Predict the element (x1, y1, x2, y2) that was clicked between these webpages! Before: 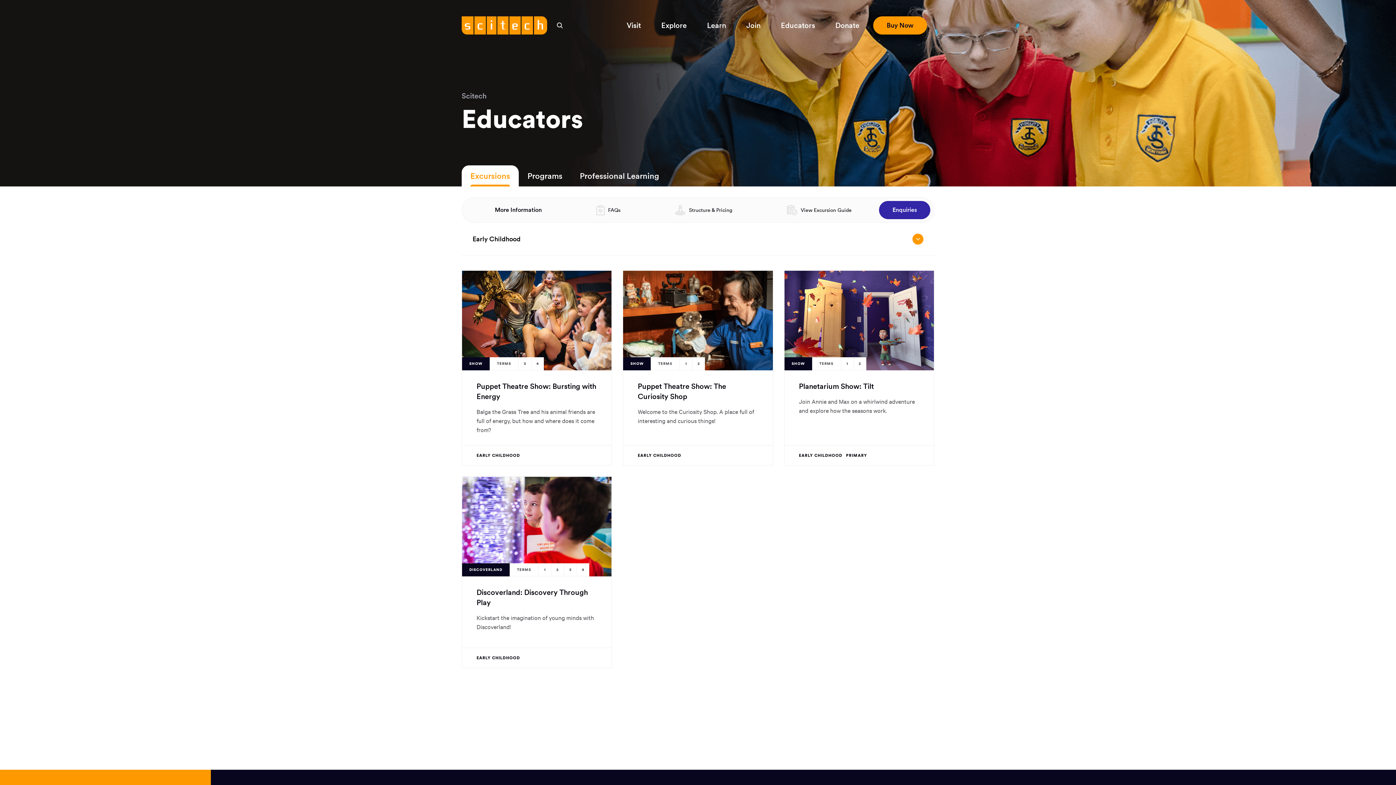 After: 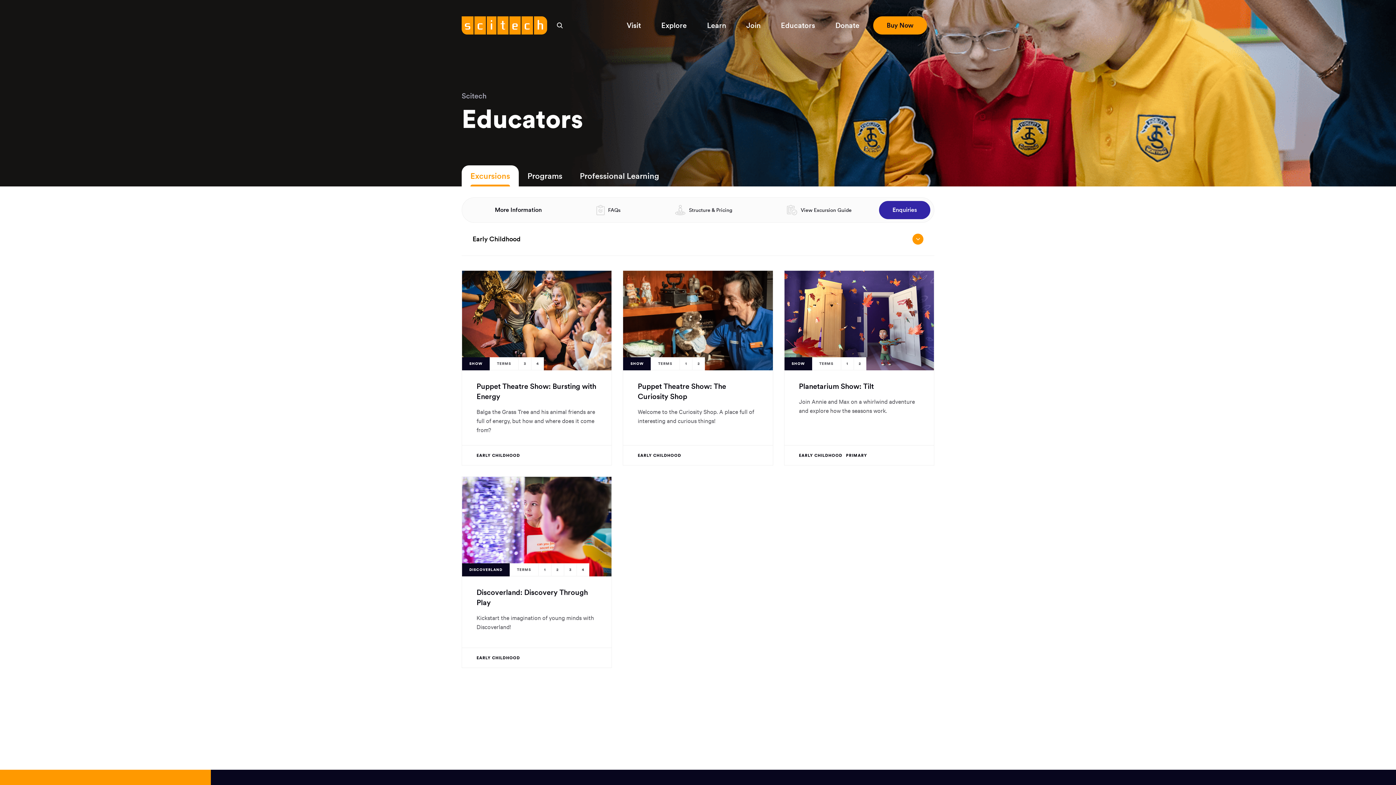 Action: label: Opens in a new window:
Structure & Pricing bbox: (689, 206, 732, 213)